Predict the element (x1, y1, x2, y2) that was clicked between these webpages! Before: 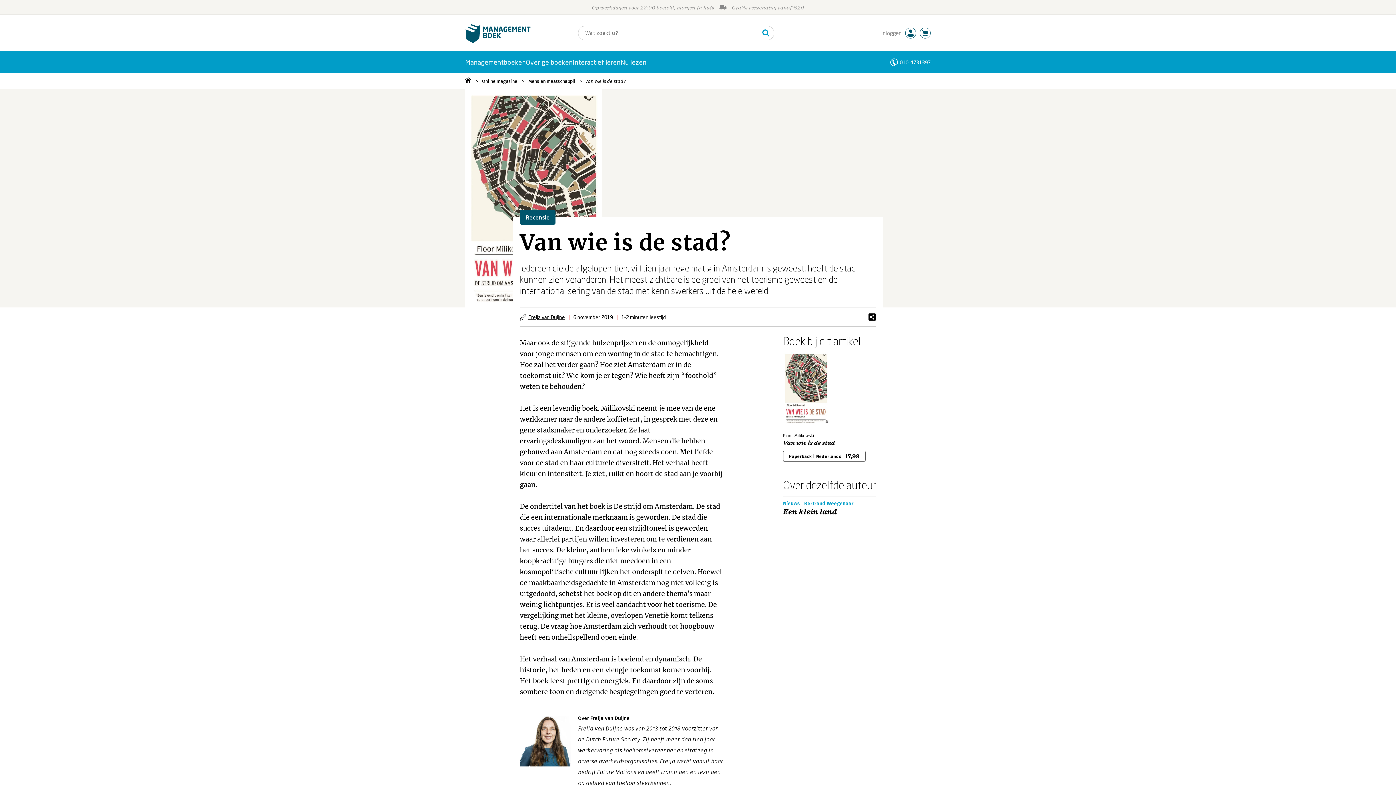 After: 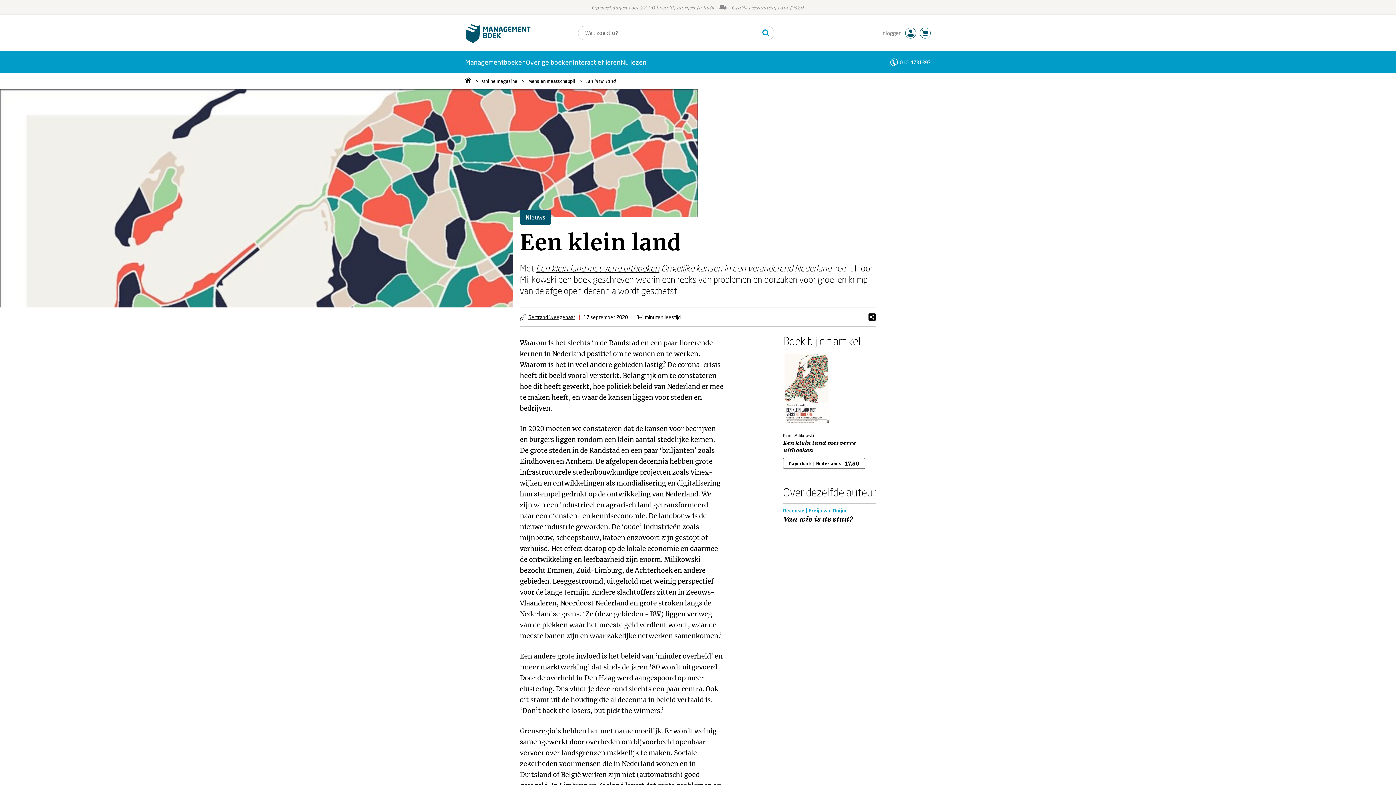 Action: label: Een klein land bbox: (783, 508, 837, 516)